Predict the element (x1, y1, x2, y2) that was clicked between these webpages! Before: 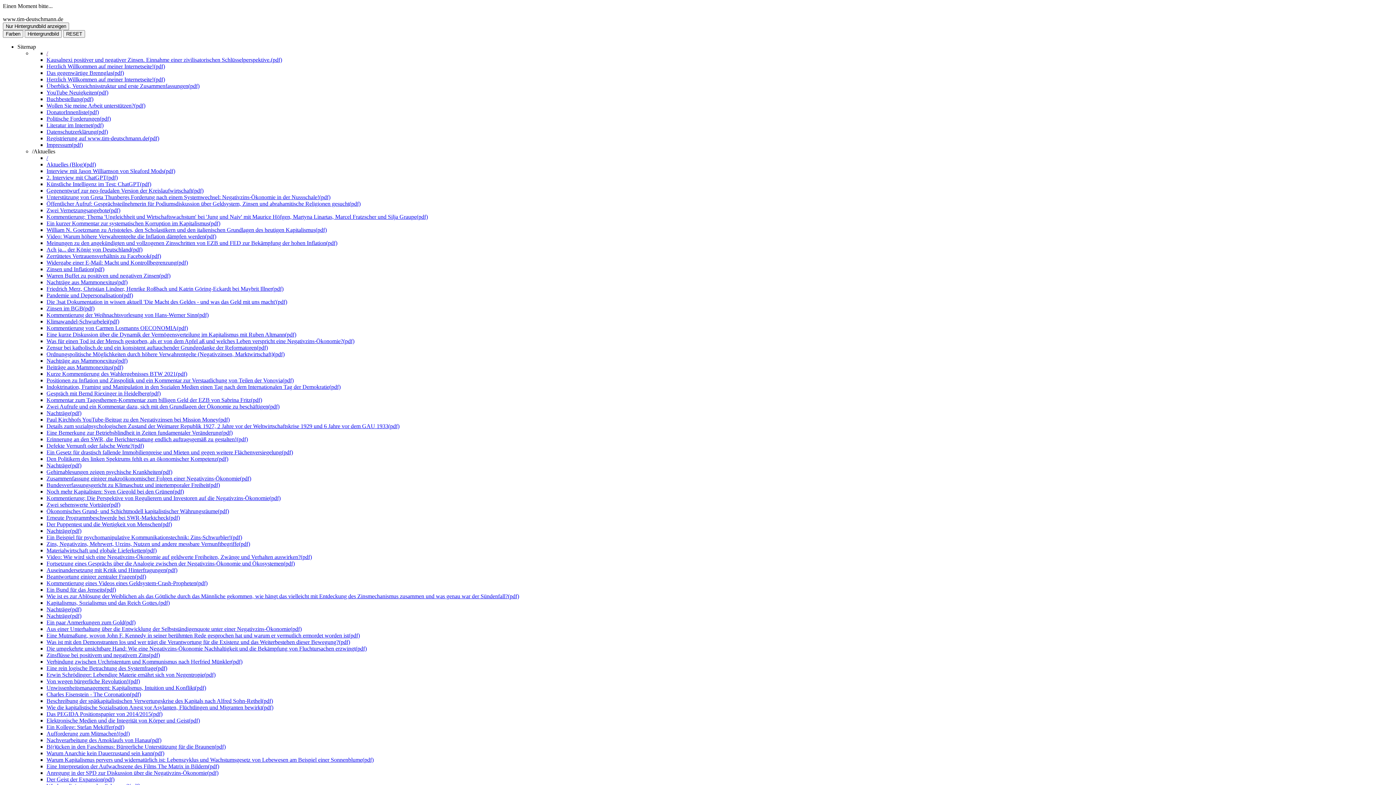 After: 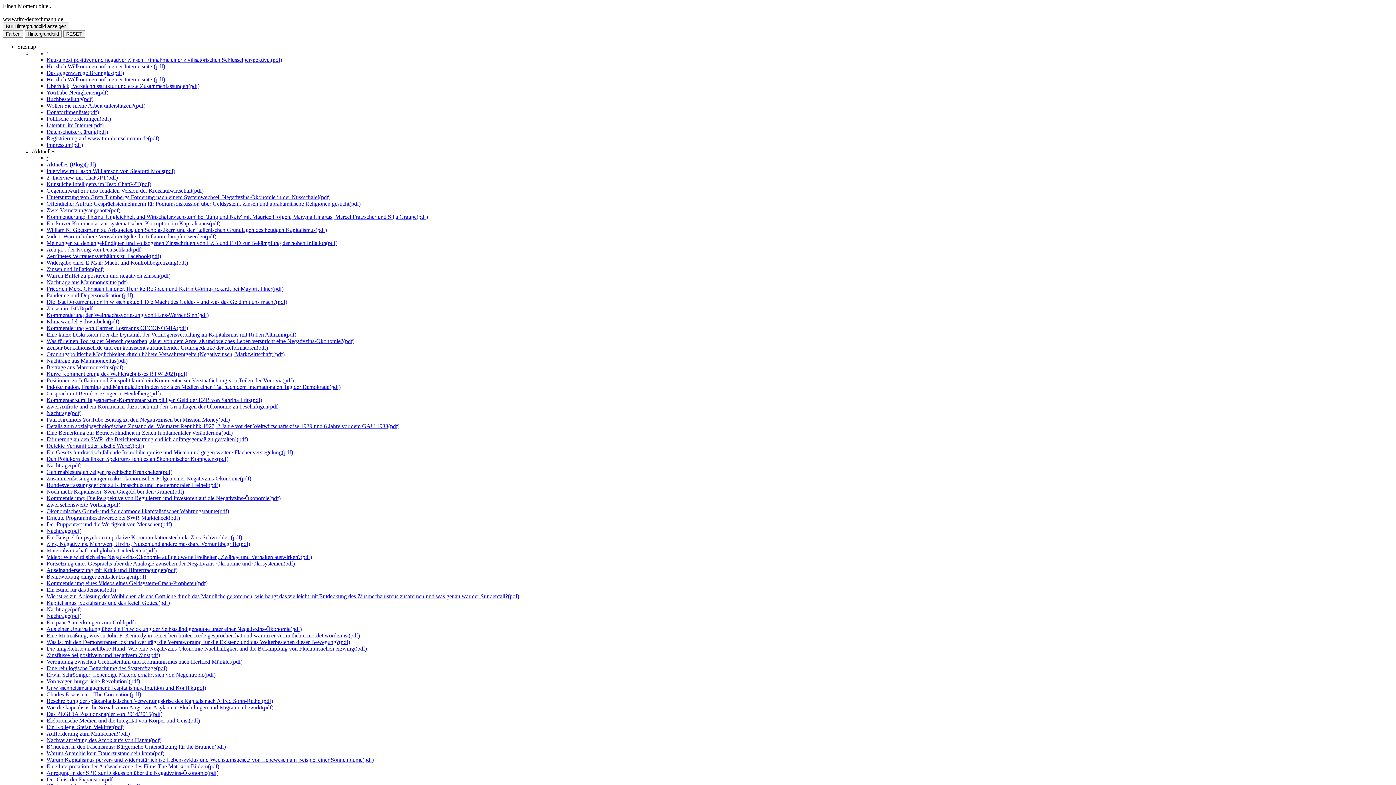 Action: label: (pdf) bbox: (116, 357, 127, 364)